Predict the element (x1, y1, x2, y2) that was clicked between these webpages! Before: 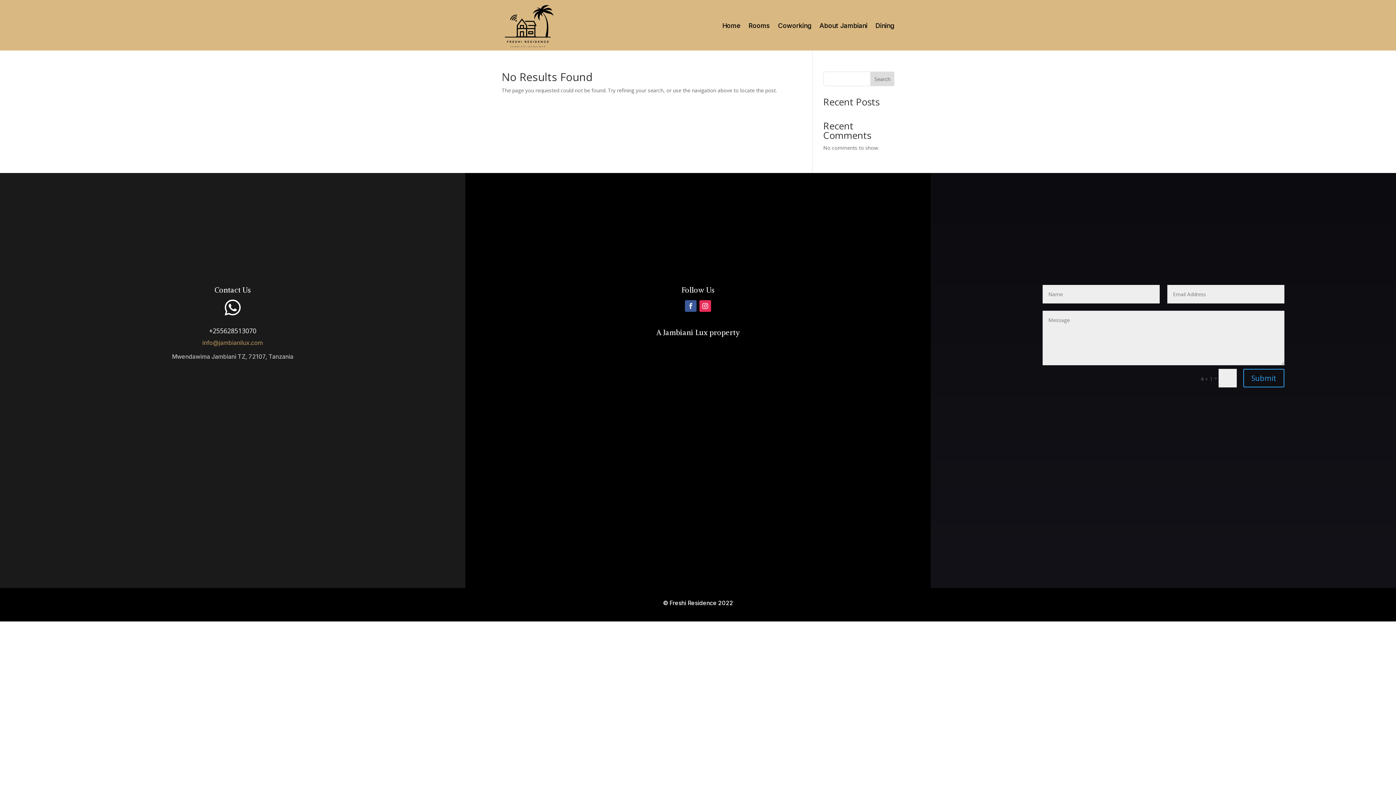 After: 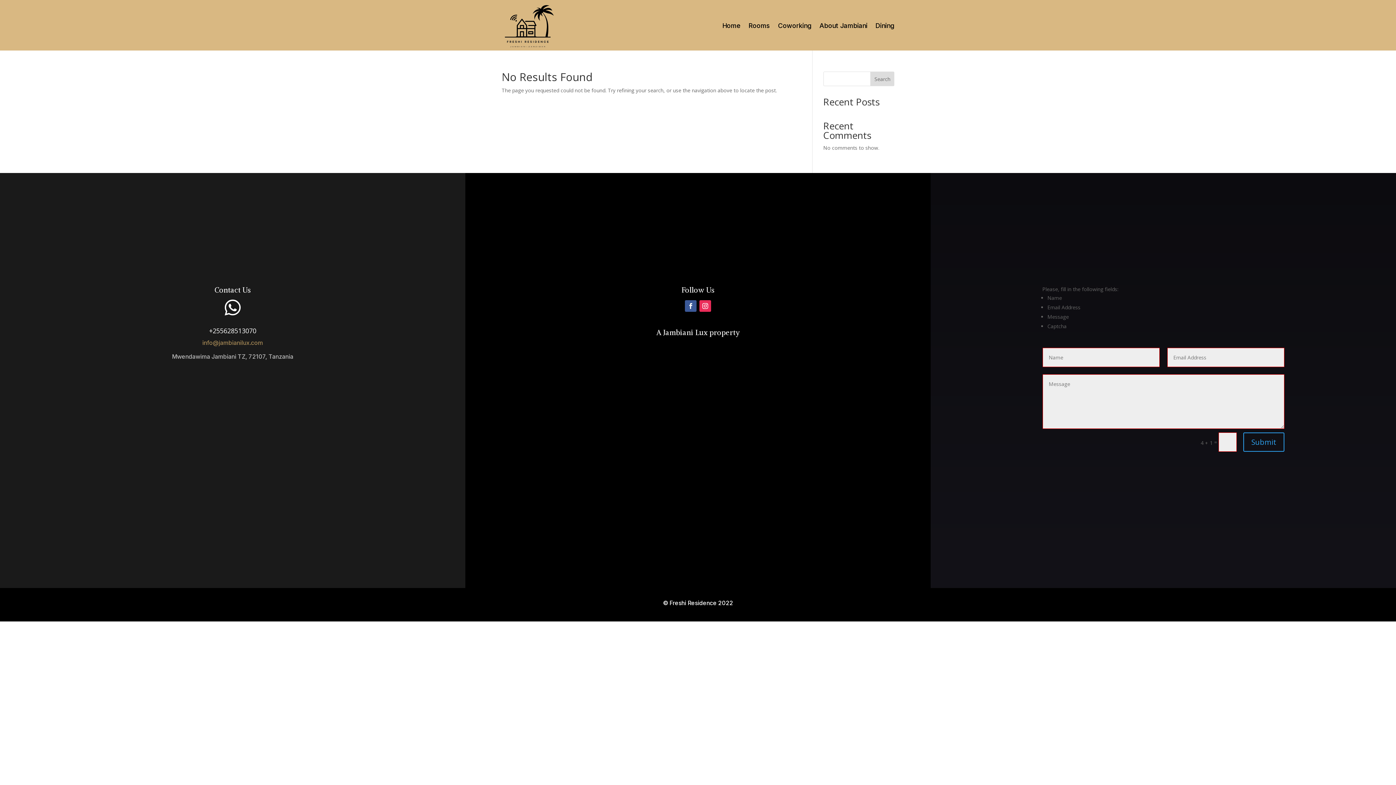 Action: bbox: (1243, 369, 1284, 387) label: Submit